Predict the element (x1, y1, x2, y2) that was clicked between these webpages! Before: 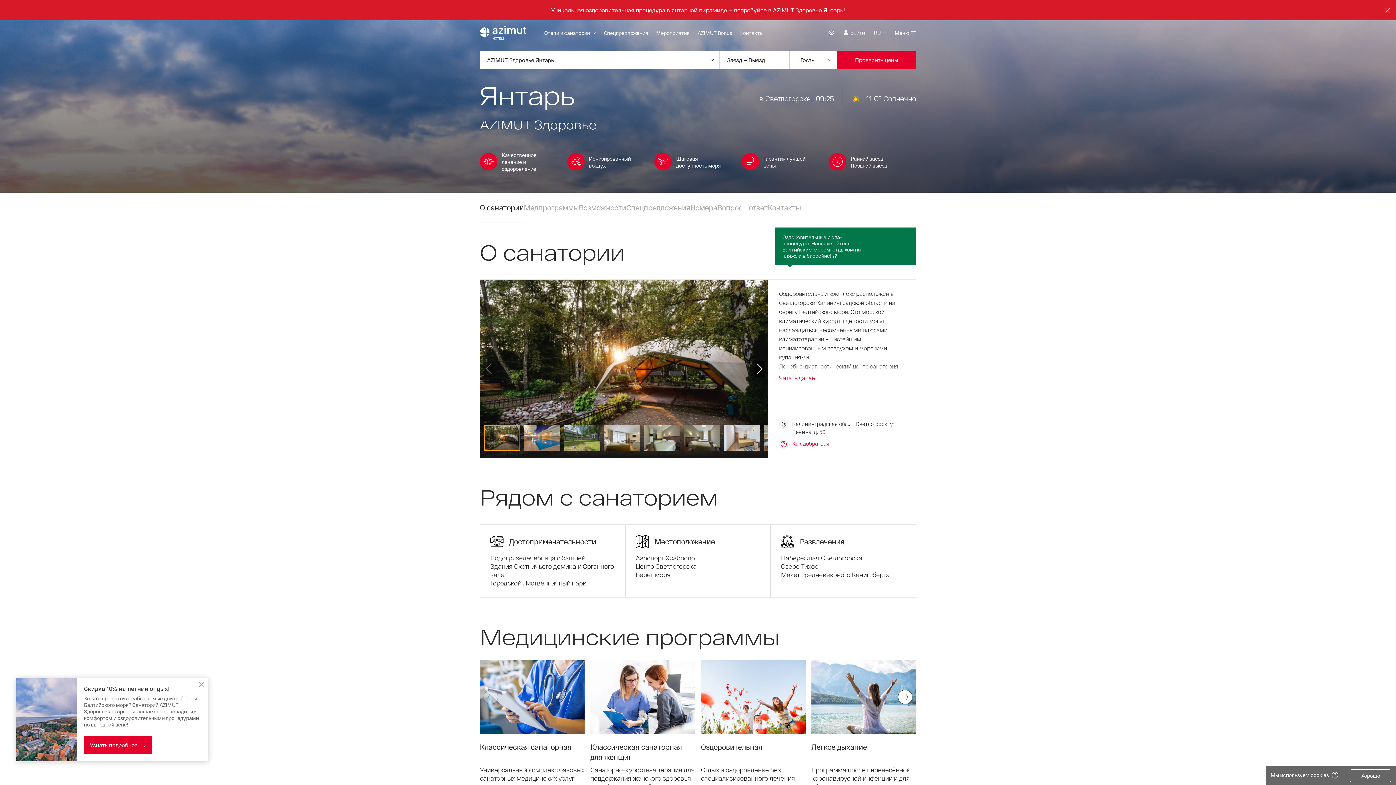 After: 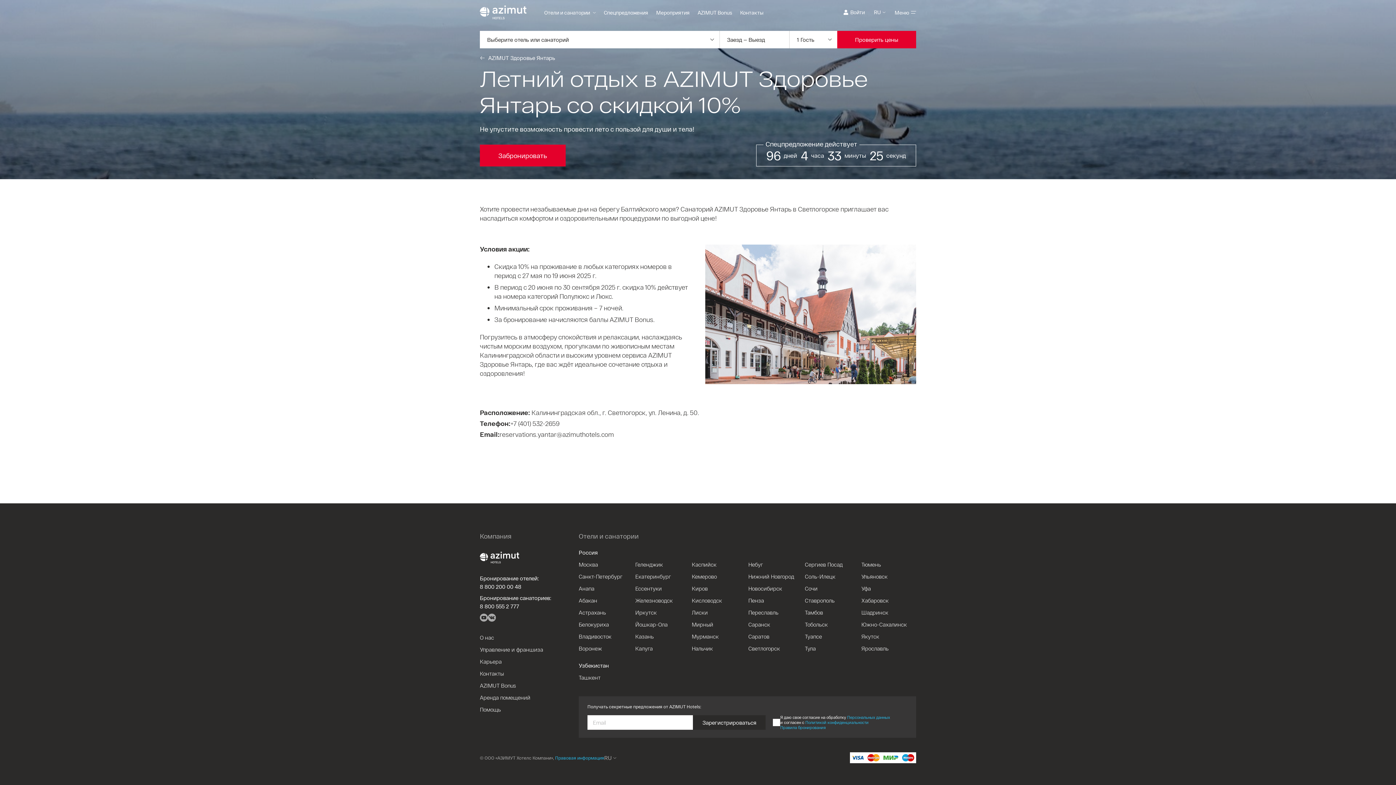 Action: bbox: (84, 736, 152, 754) label: Узнать подробнее